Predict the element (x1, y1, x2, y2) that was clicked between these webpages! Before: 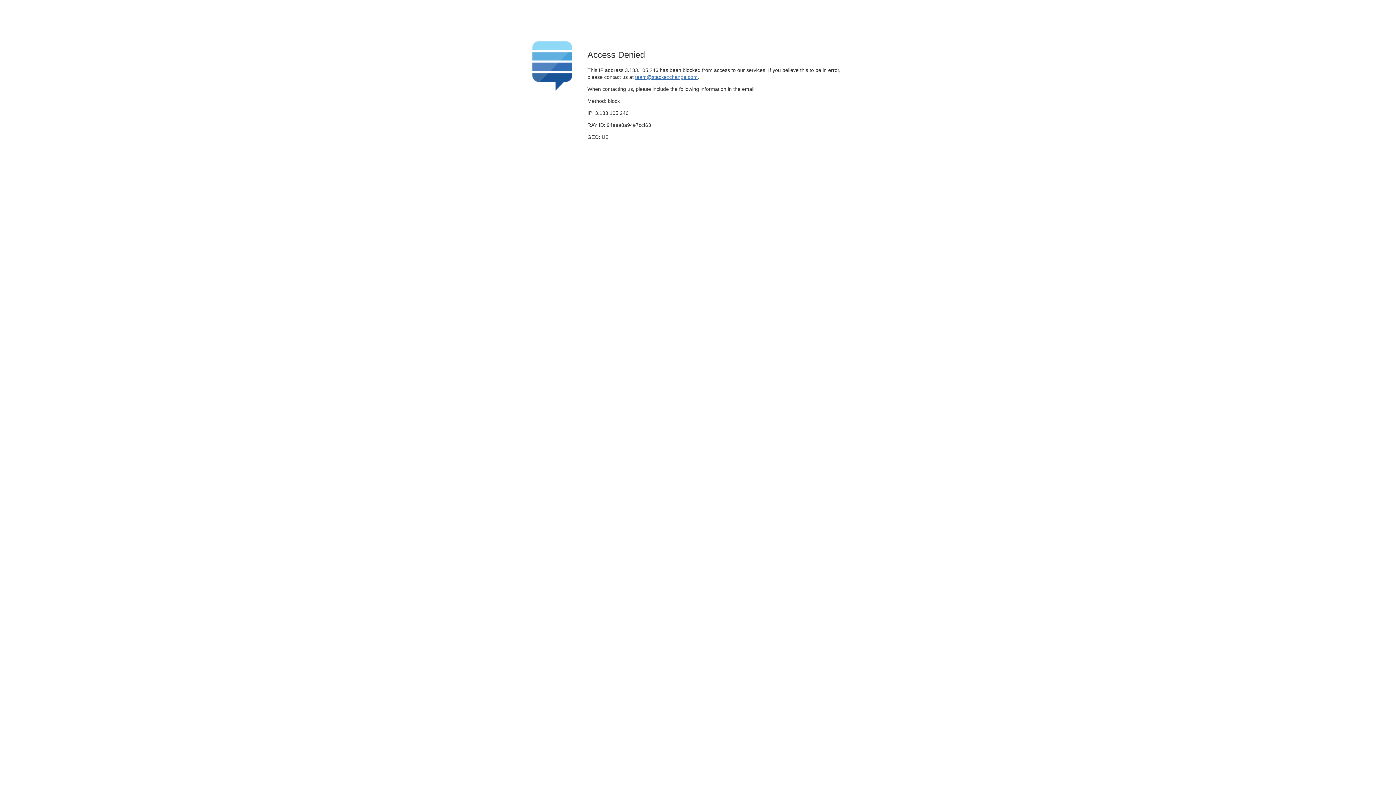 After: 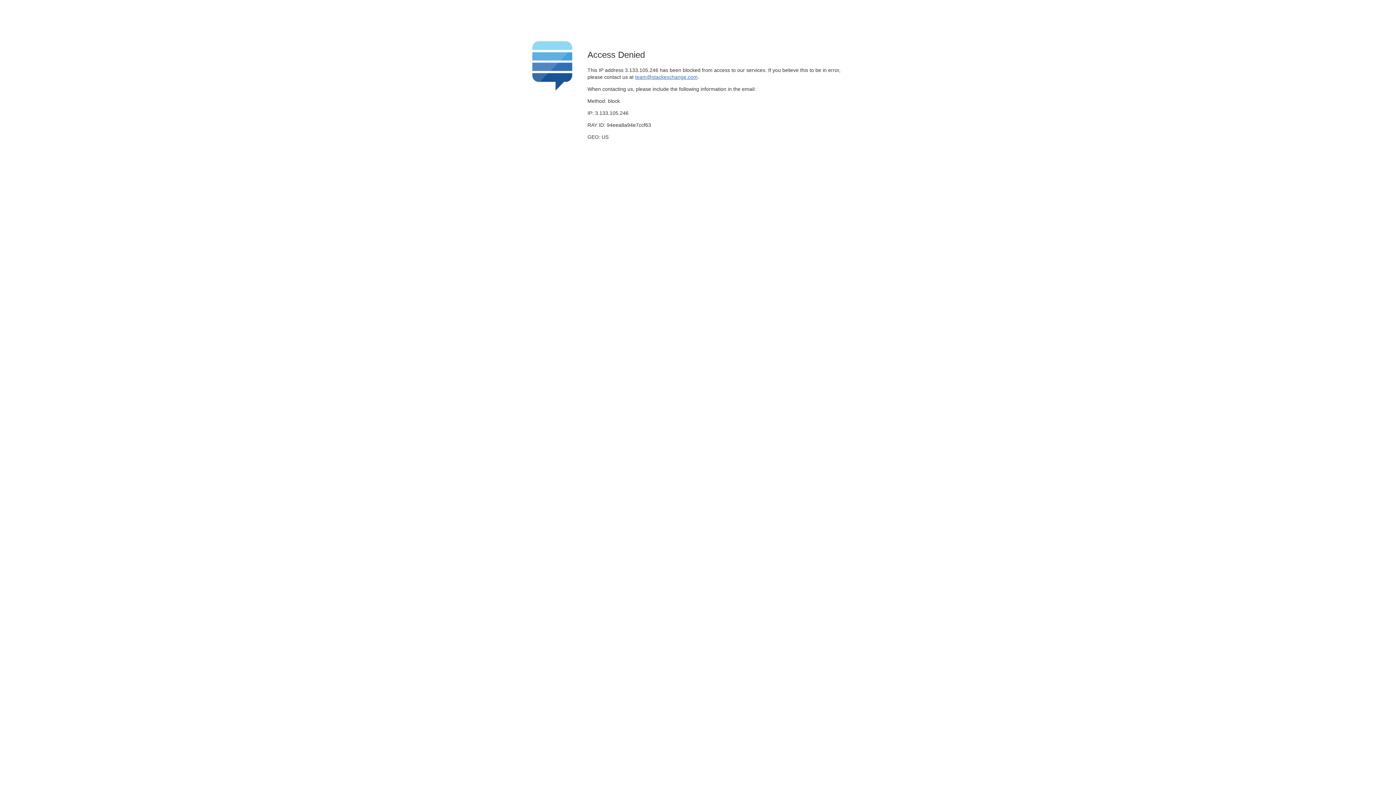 Action: bbox: (635, 74, 697, 79) label: team@stackexchange.com